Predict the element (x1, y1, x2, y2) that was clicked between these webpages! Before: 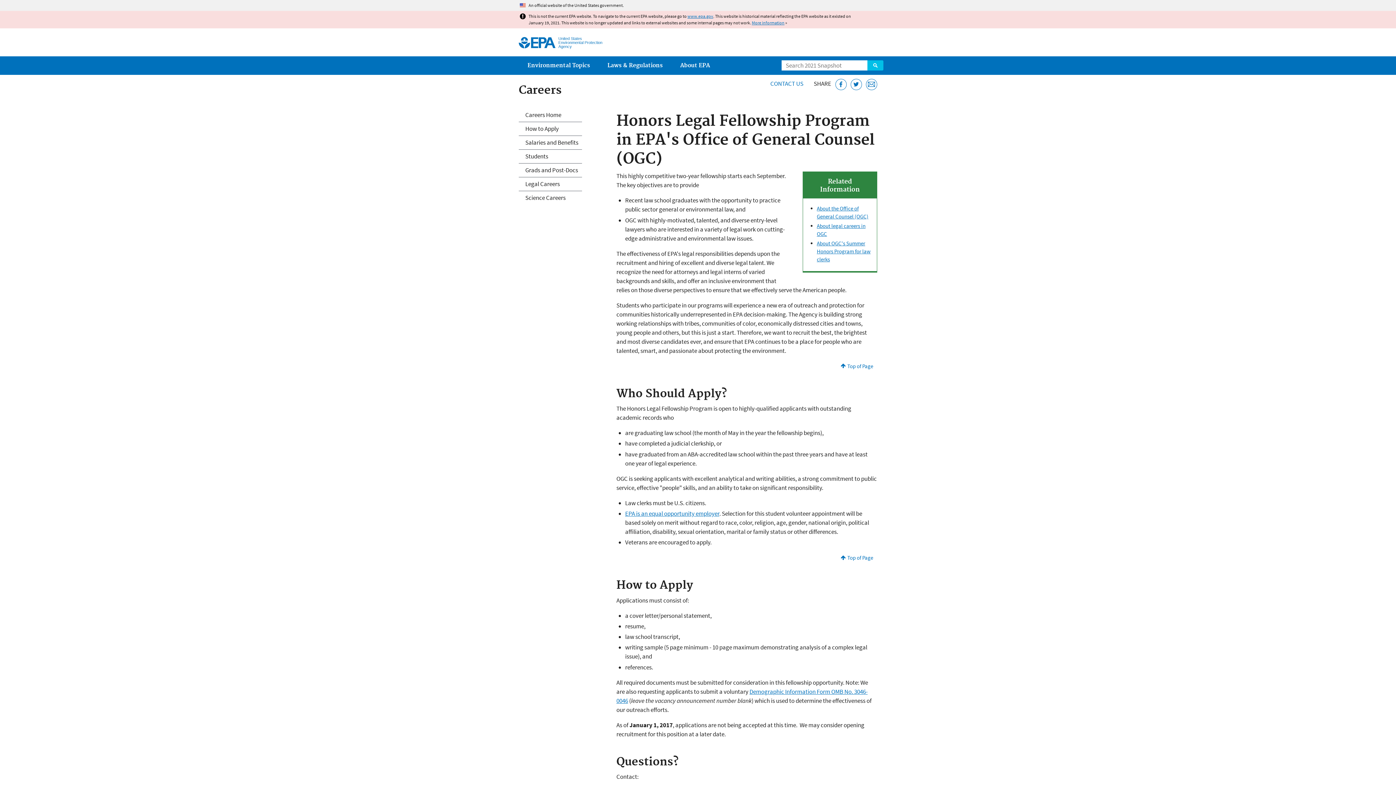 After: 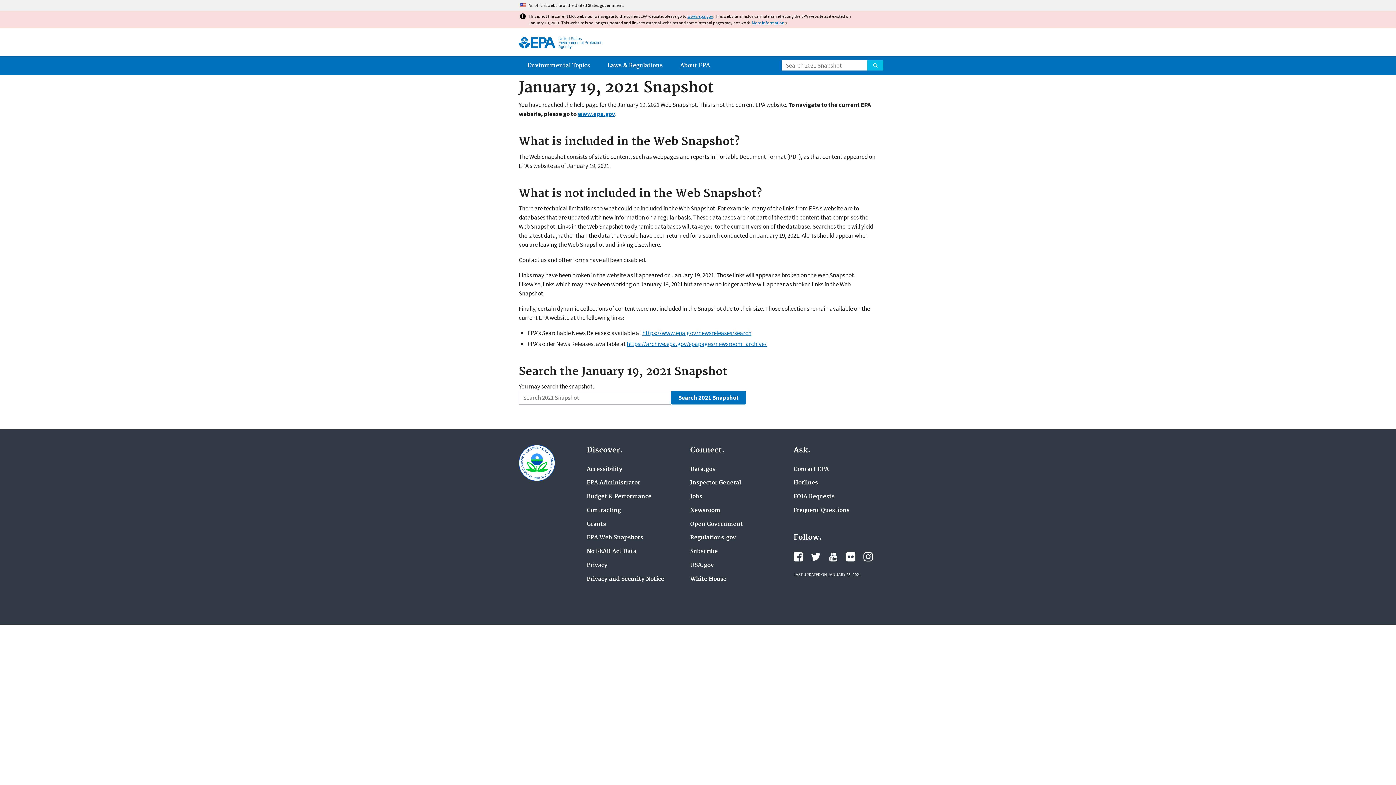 Action: label: More information bbox: (752, 20, 784, 25)